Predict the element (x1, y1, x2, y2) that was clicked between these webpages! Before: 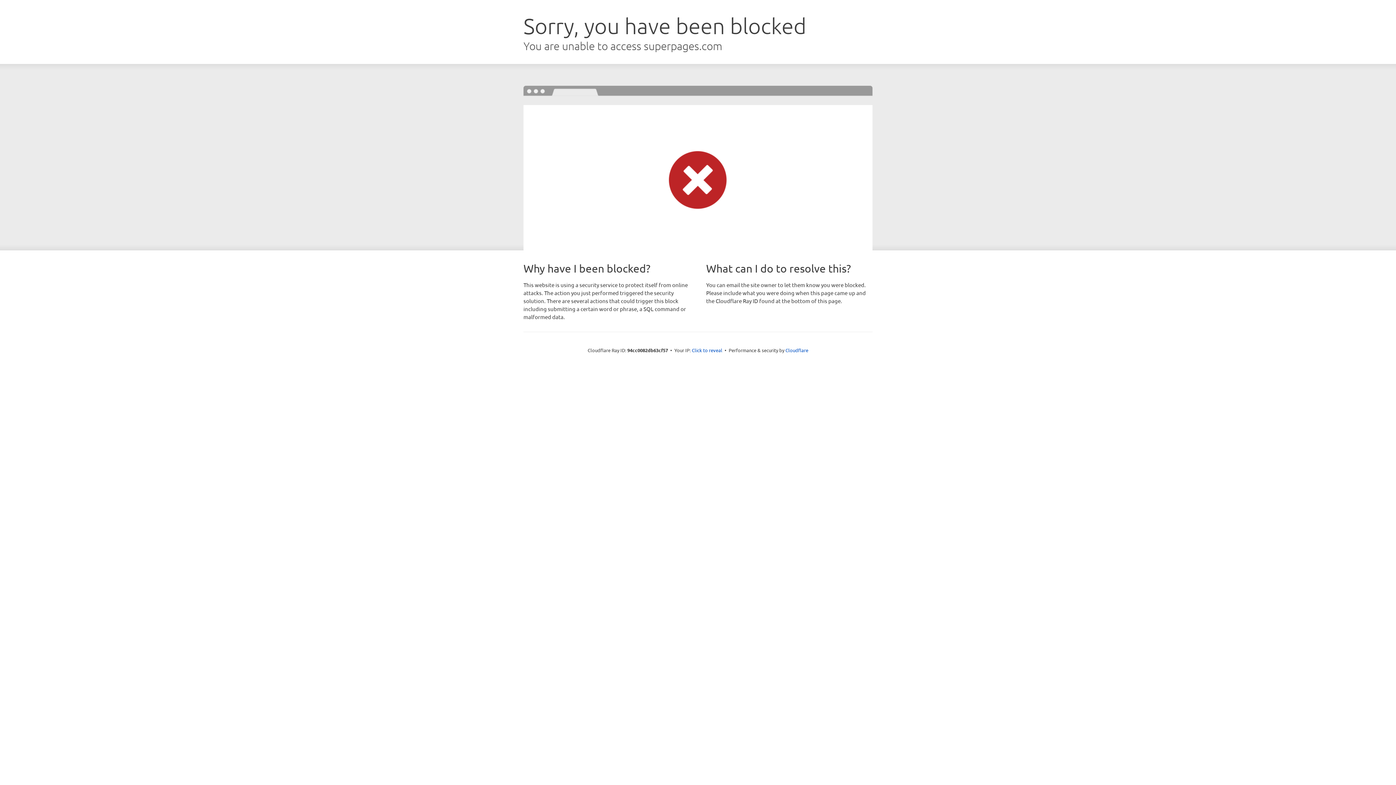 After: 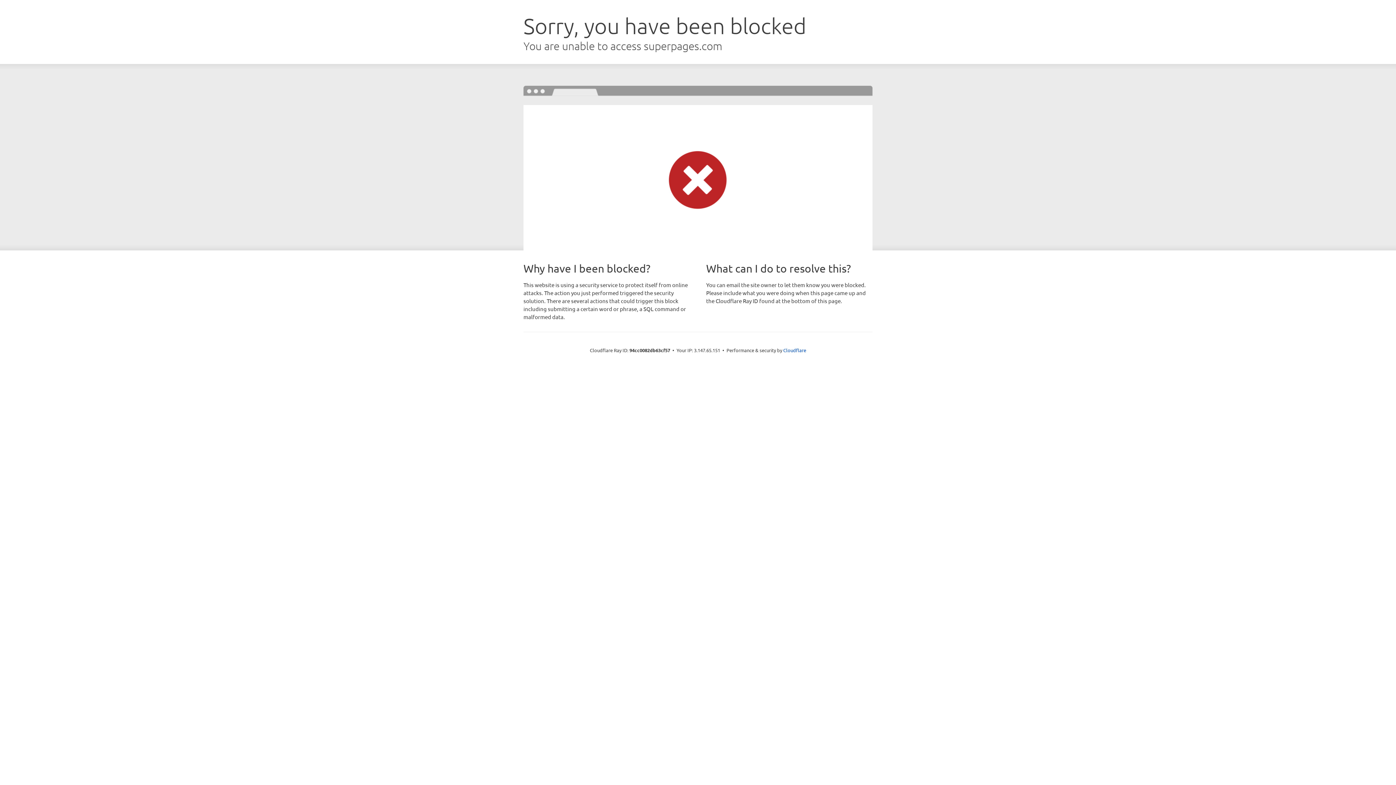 Action: bbox: (692, 346, 722, 353) label: Click to reveal